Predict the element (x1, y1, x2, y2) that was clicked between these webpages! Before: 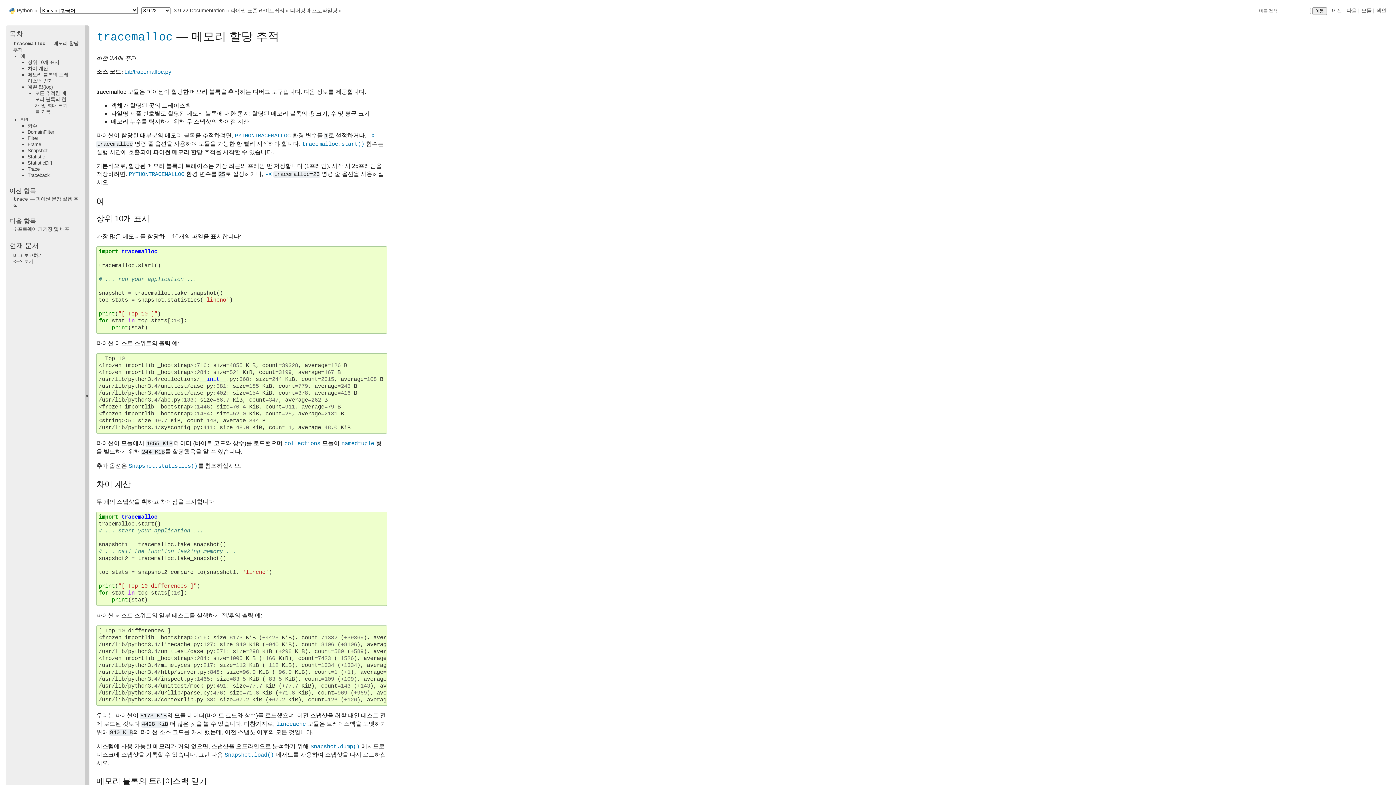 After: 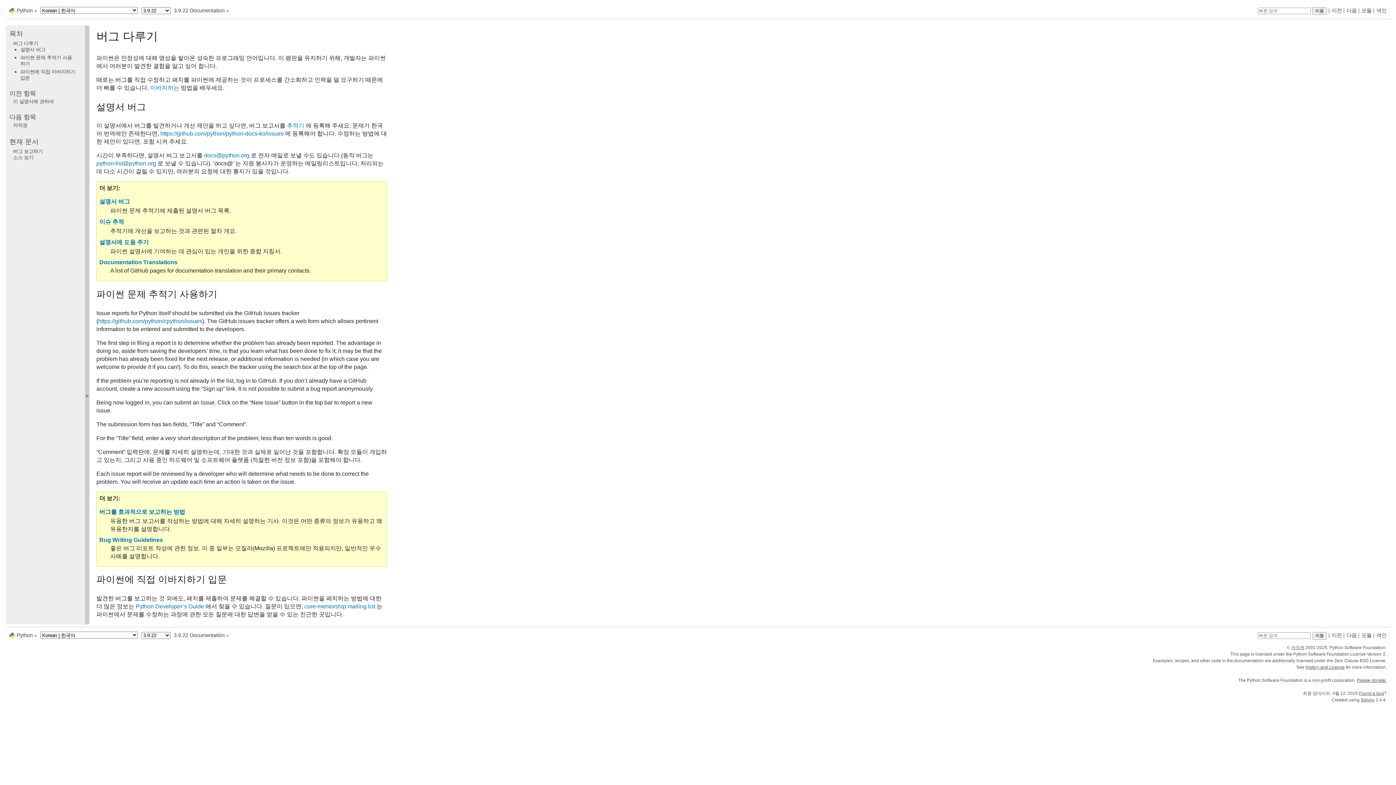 Action: bbox: (13, 252, 42, 258) label: 버그 보고하기